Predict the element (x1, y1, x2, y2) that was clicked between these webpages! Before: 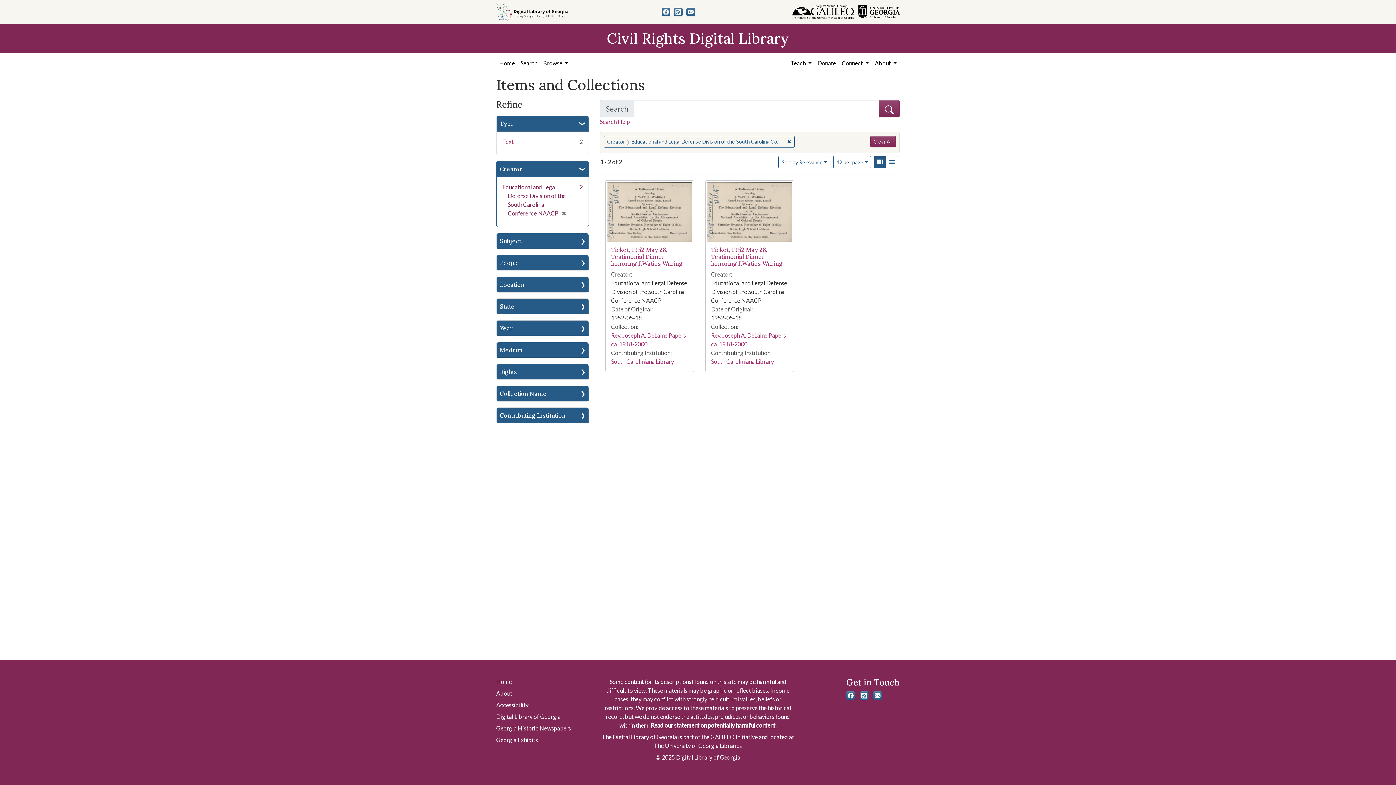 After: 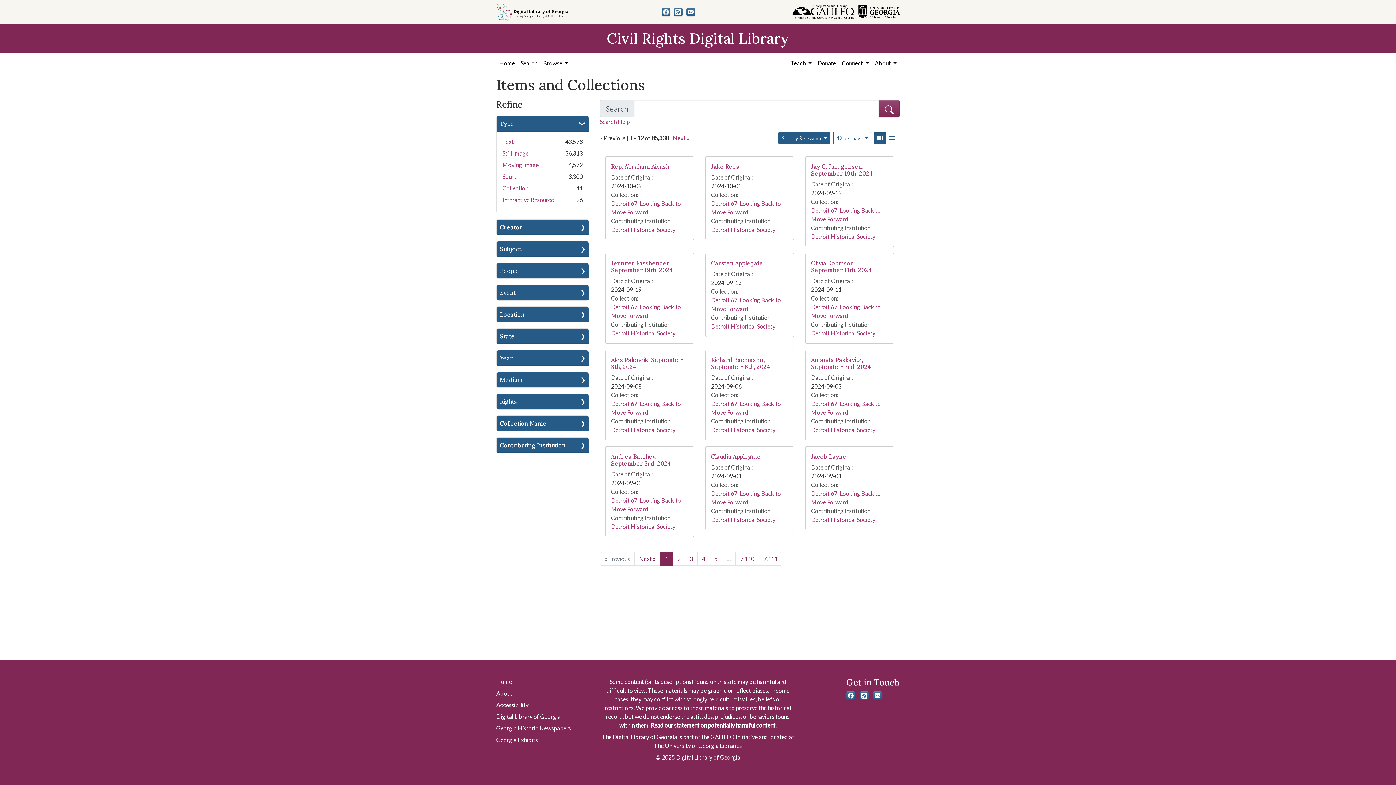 Action: label: ✖
Remove constraint Creator: Educational and Legal Defense Division of the South Carolina Conference NAACP bbox: (784, 136, 794, 147)